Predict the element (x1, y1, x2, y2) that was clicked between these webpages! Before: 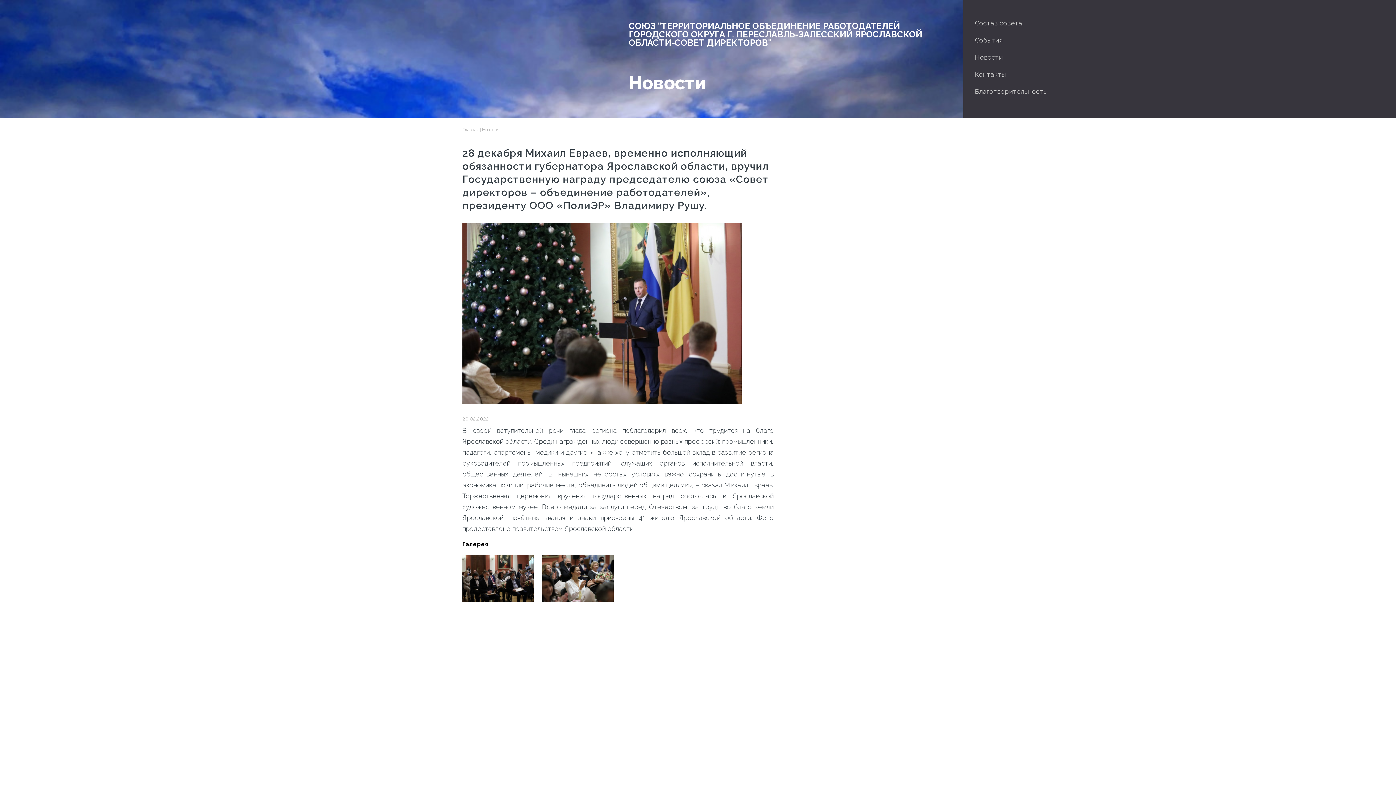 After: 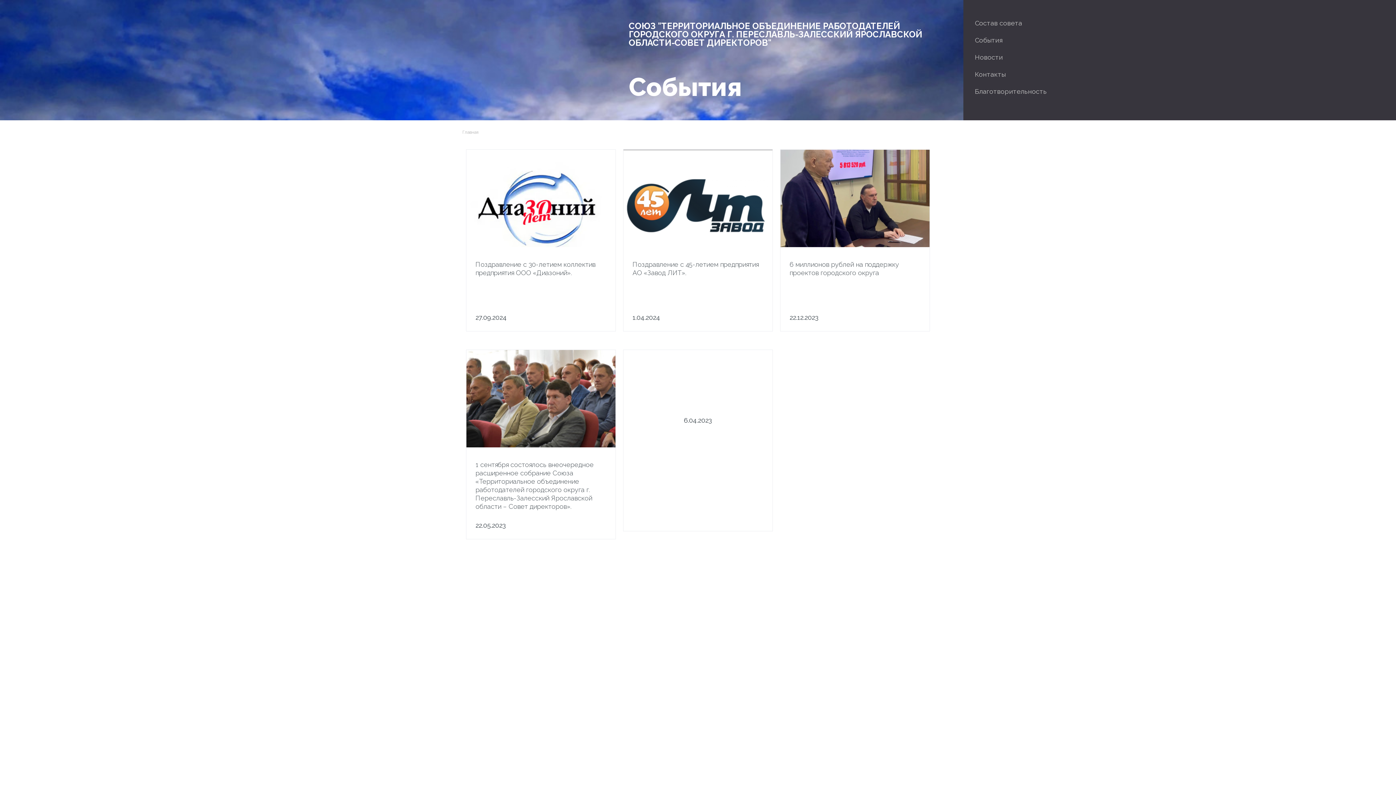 Action: label: События bbox: (969, 33, 1008, 46)